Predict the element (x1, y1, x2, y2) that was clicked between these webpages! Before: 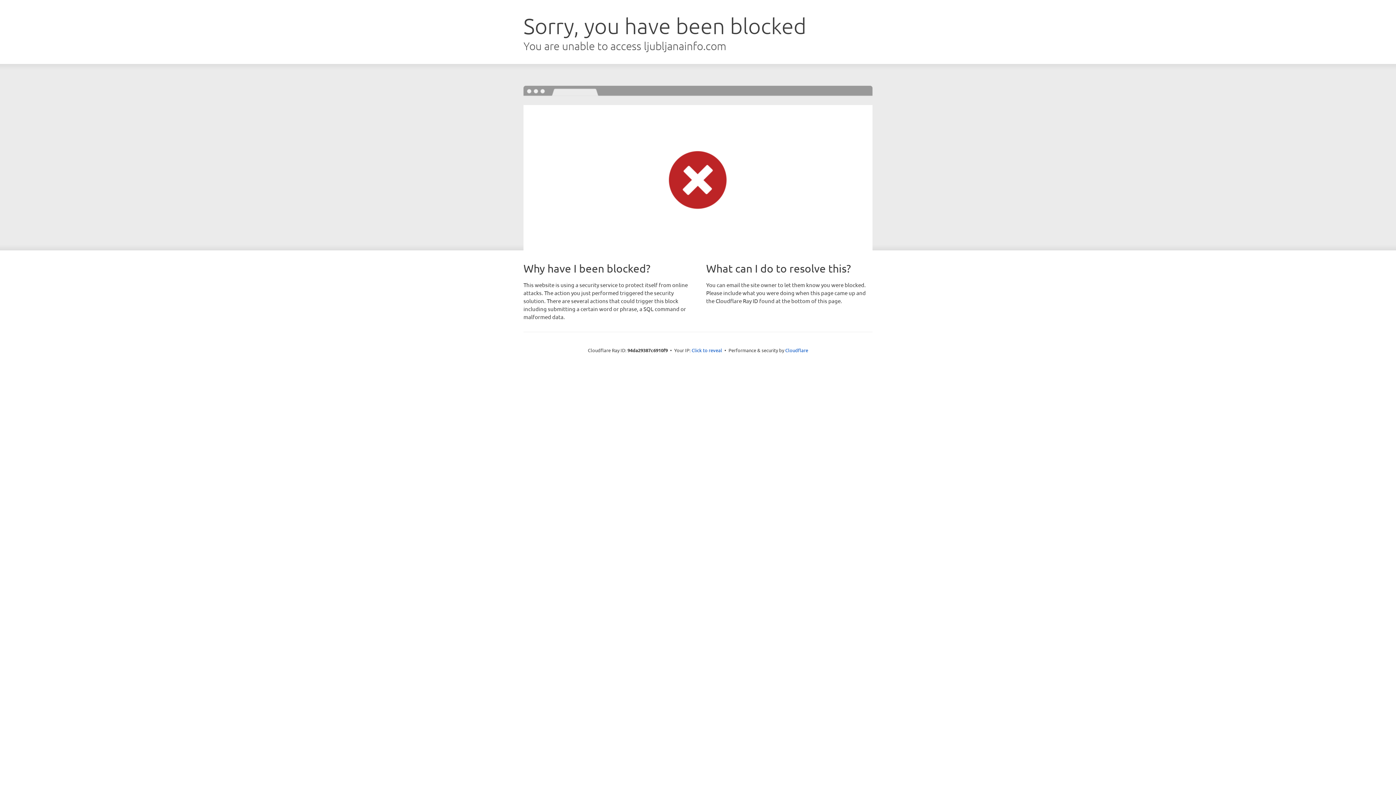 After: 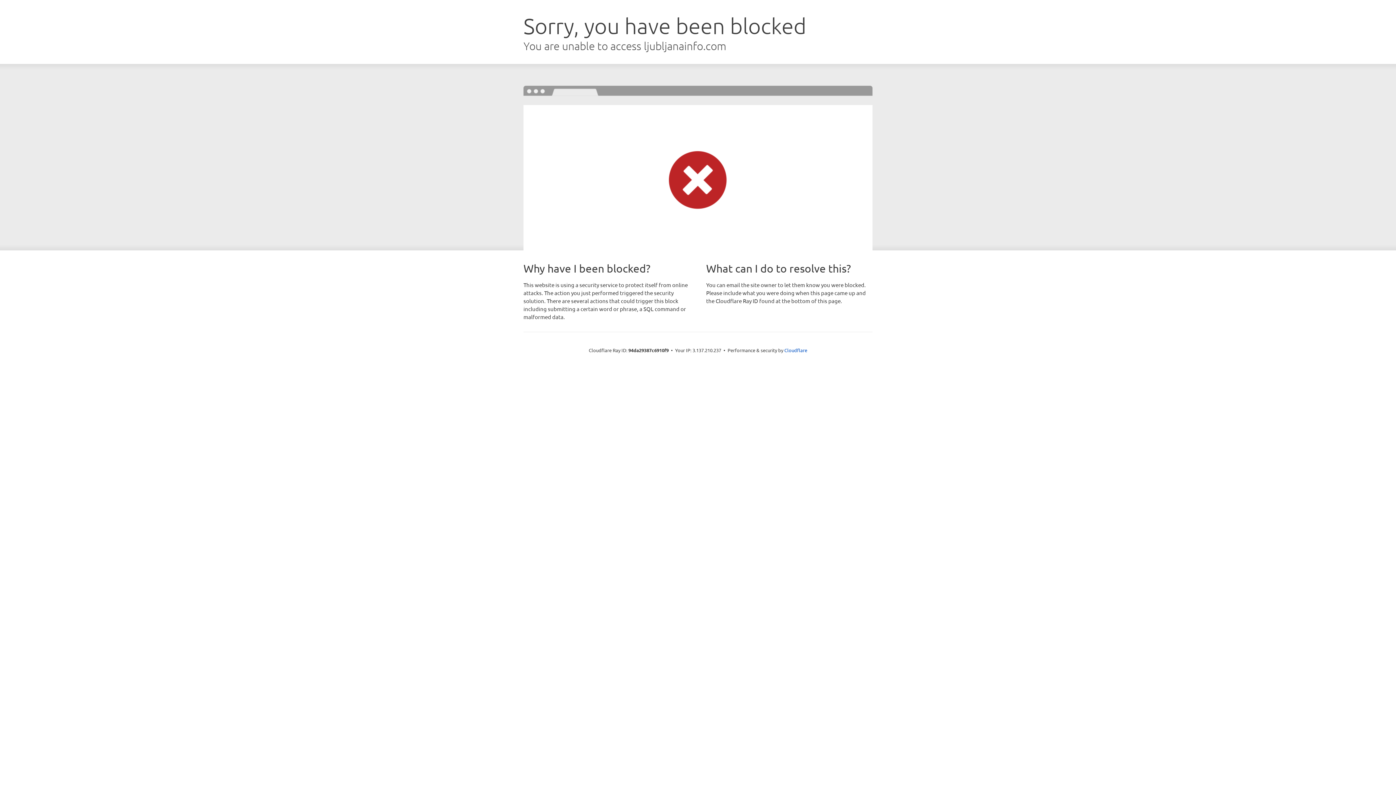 Action: label: Click to reveal bbox: (691, 346, 722, 353)